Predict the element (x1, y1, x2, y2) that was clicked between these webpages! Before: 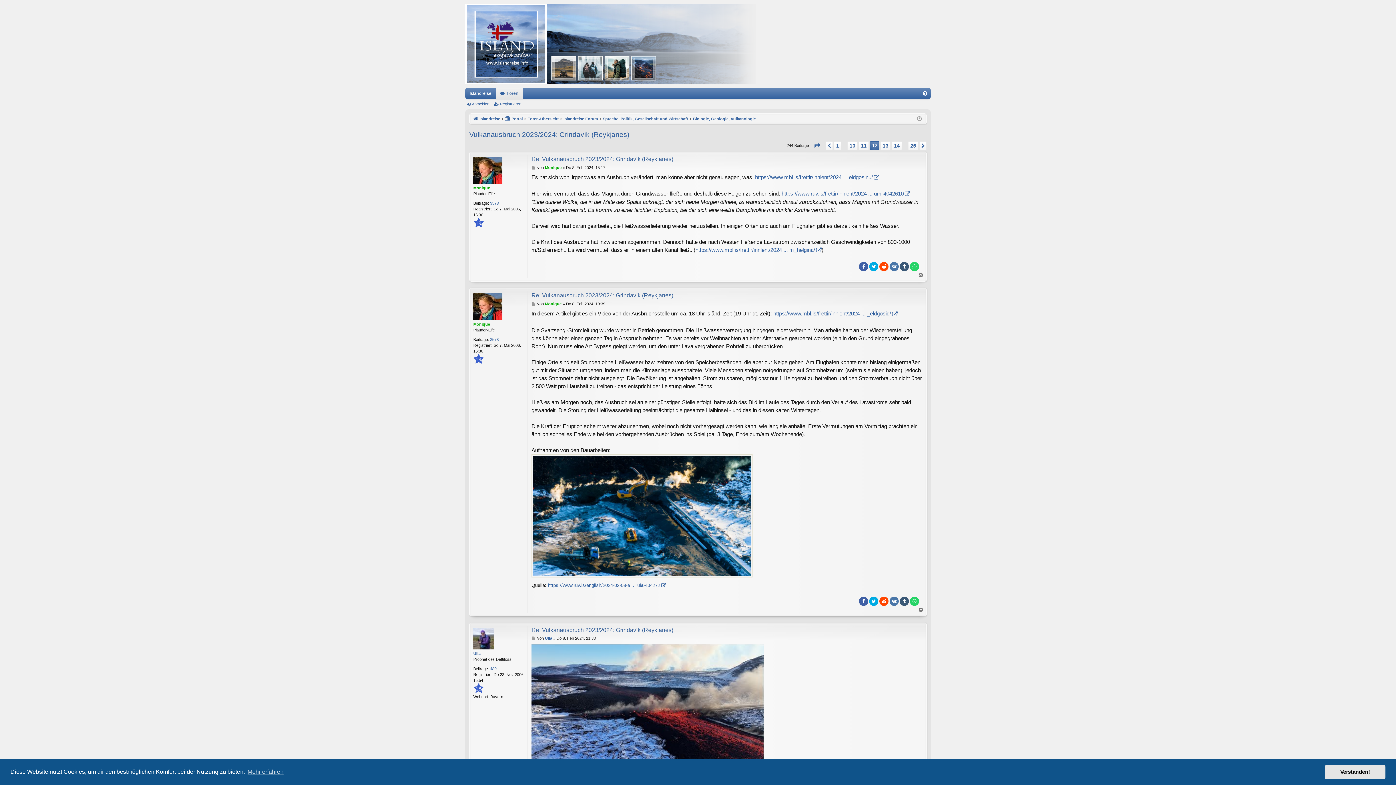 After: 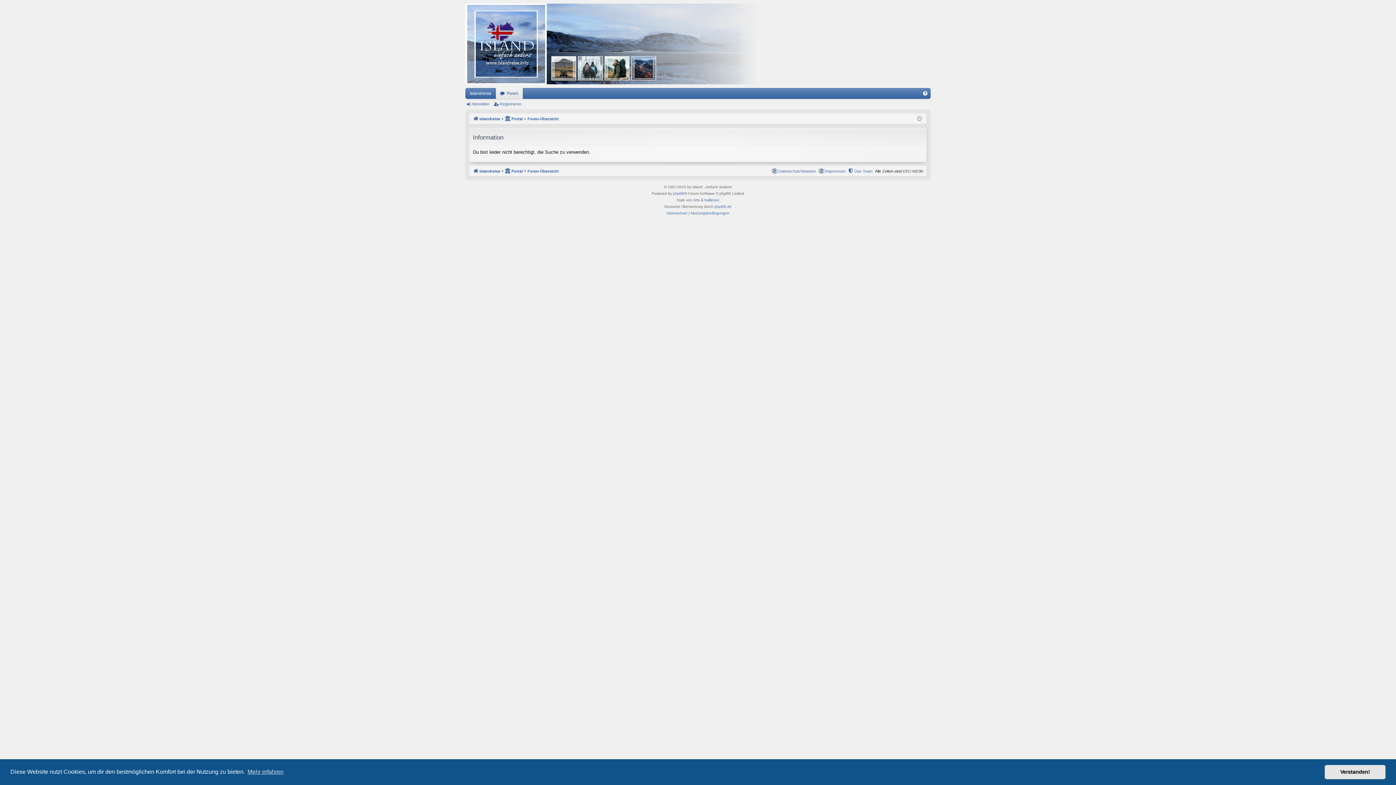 Action: bbox: (490, 200, 498, 206) label: 3578